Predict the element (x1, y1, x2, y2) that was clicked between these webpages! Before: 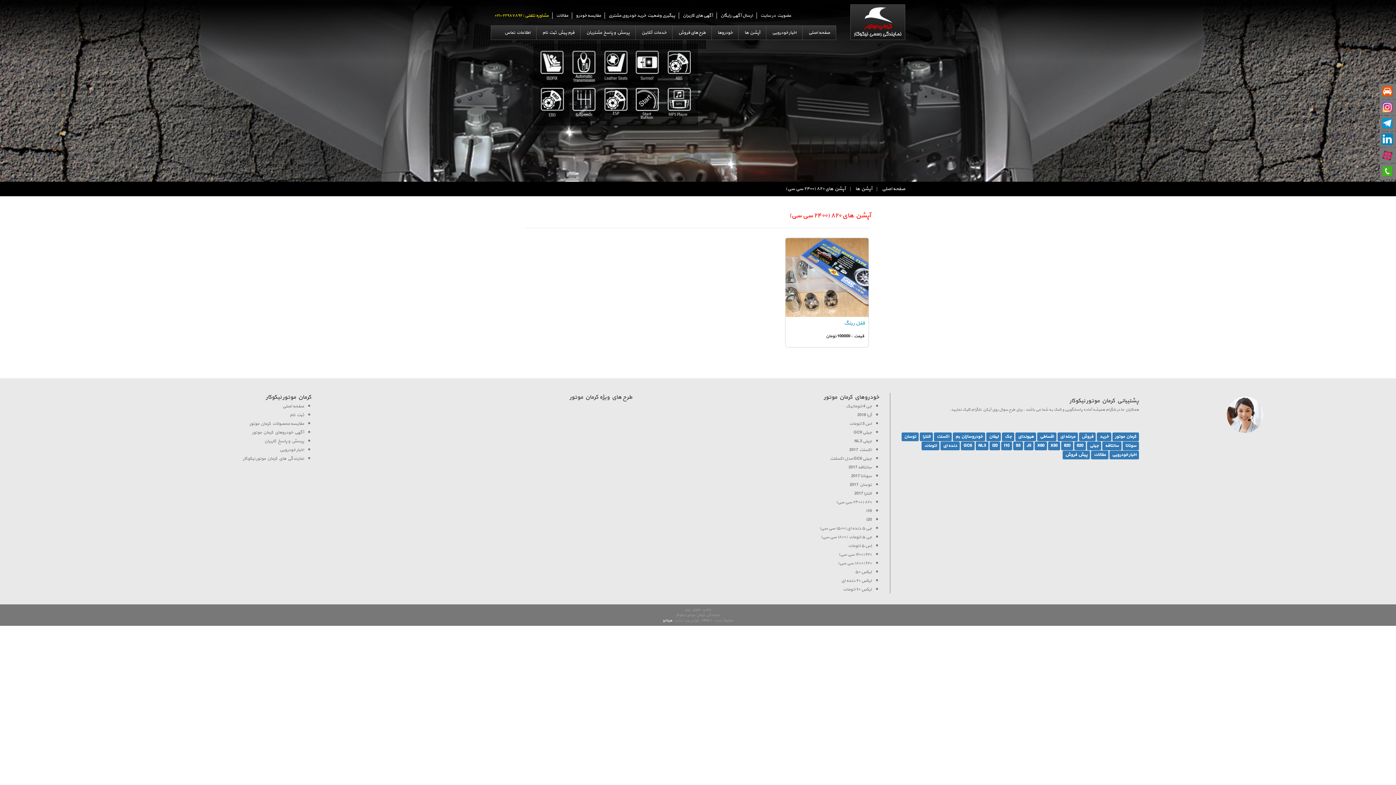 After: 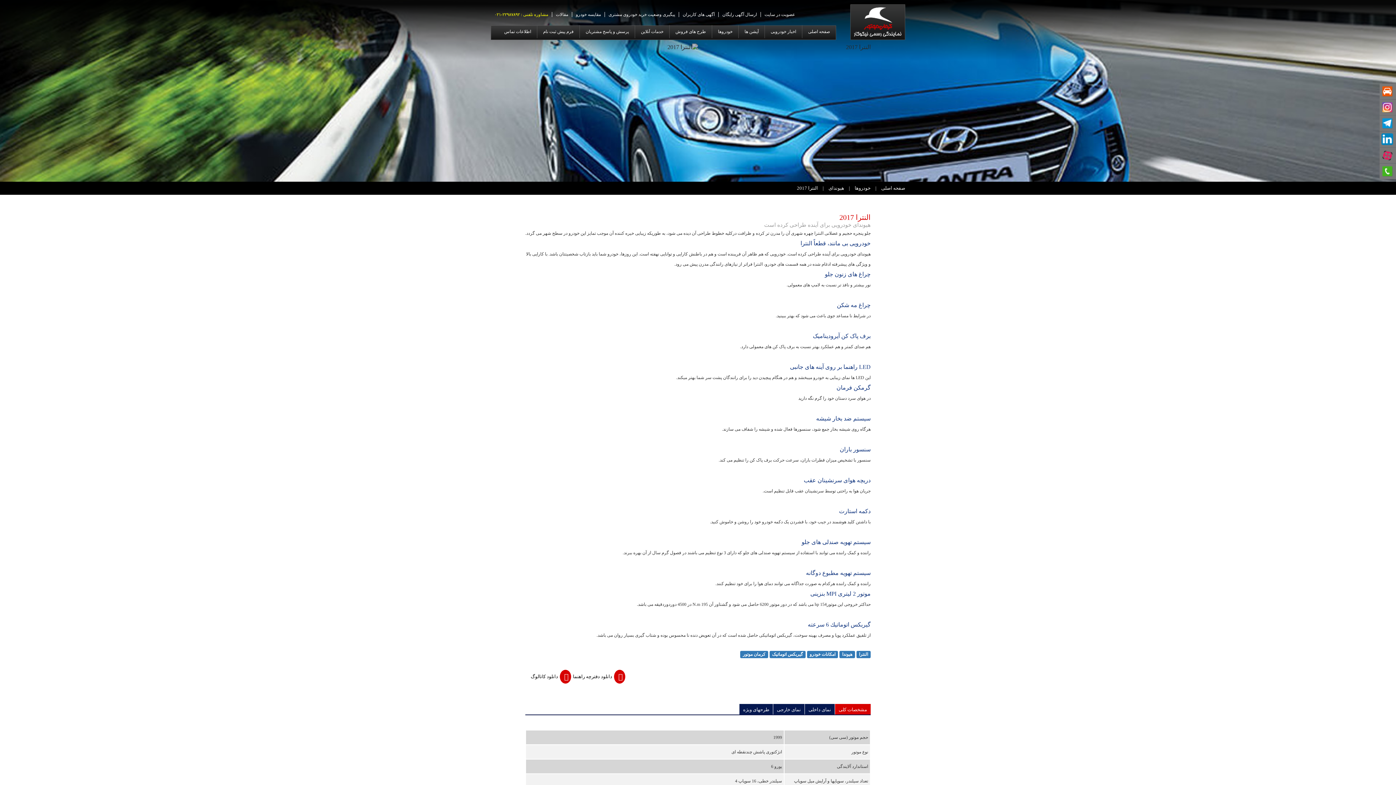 Action: label: النترا 2017 bbox: (854, 490, 872, 497)